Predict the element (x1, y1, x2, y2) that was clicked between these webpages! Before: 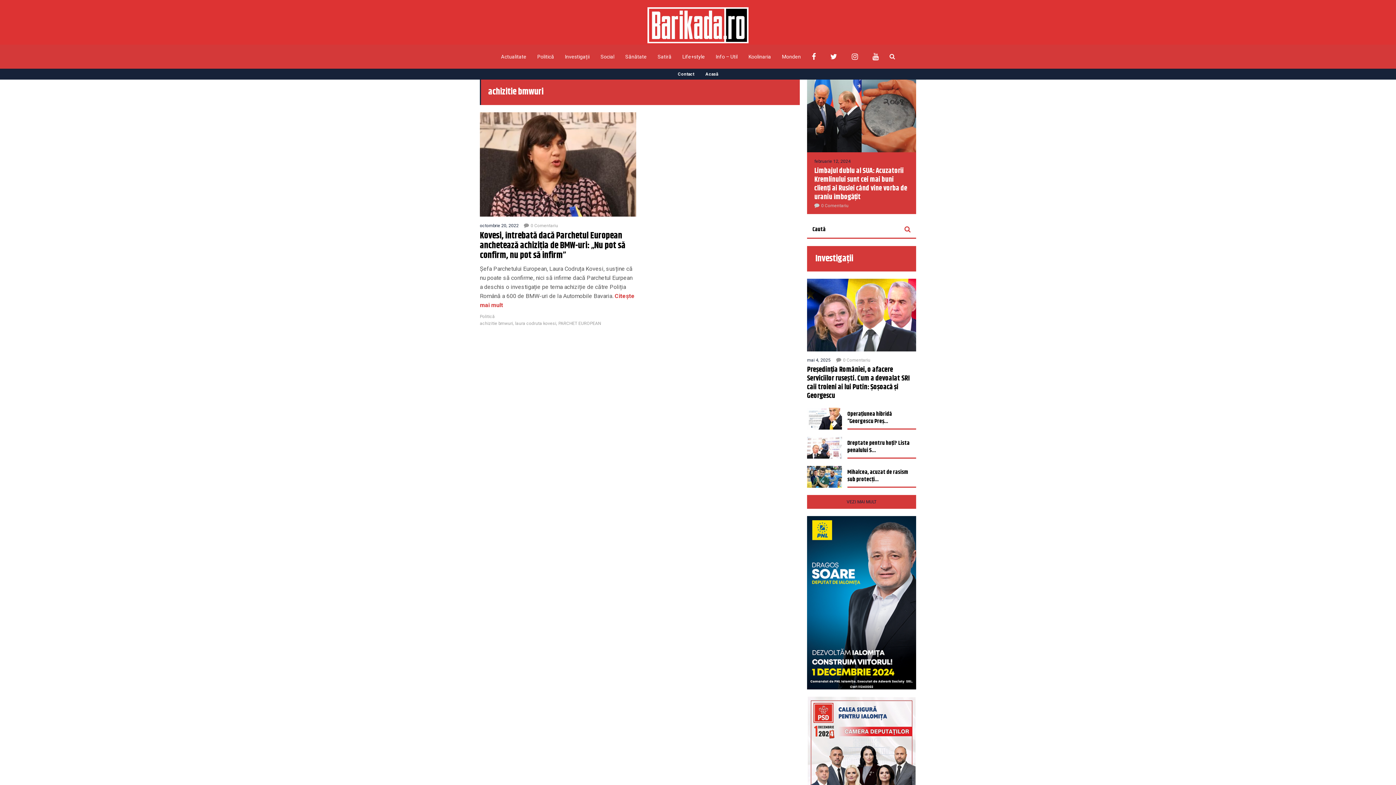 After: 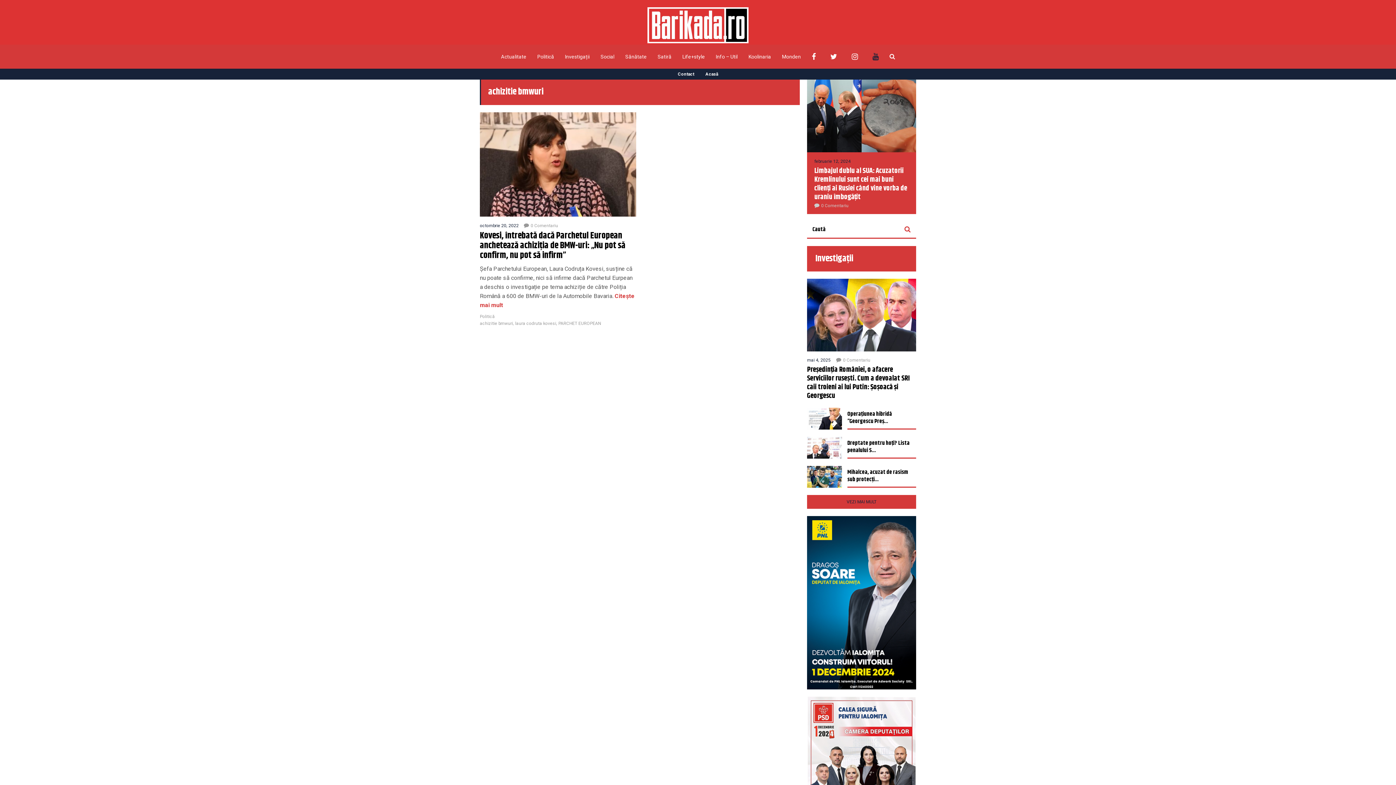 Action: bbox: (872, 53, 878, 59)